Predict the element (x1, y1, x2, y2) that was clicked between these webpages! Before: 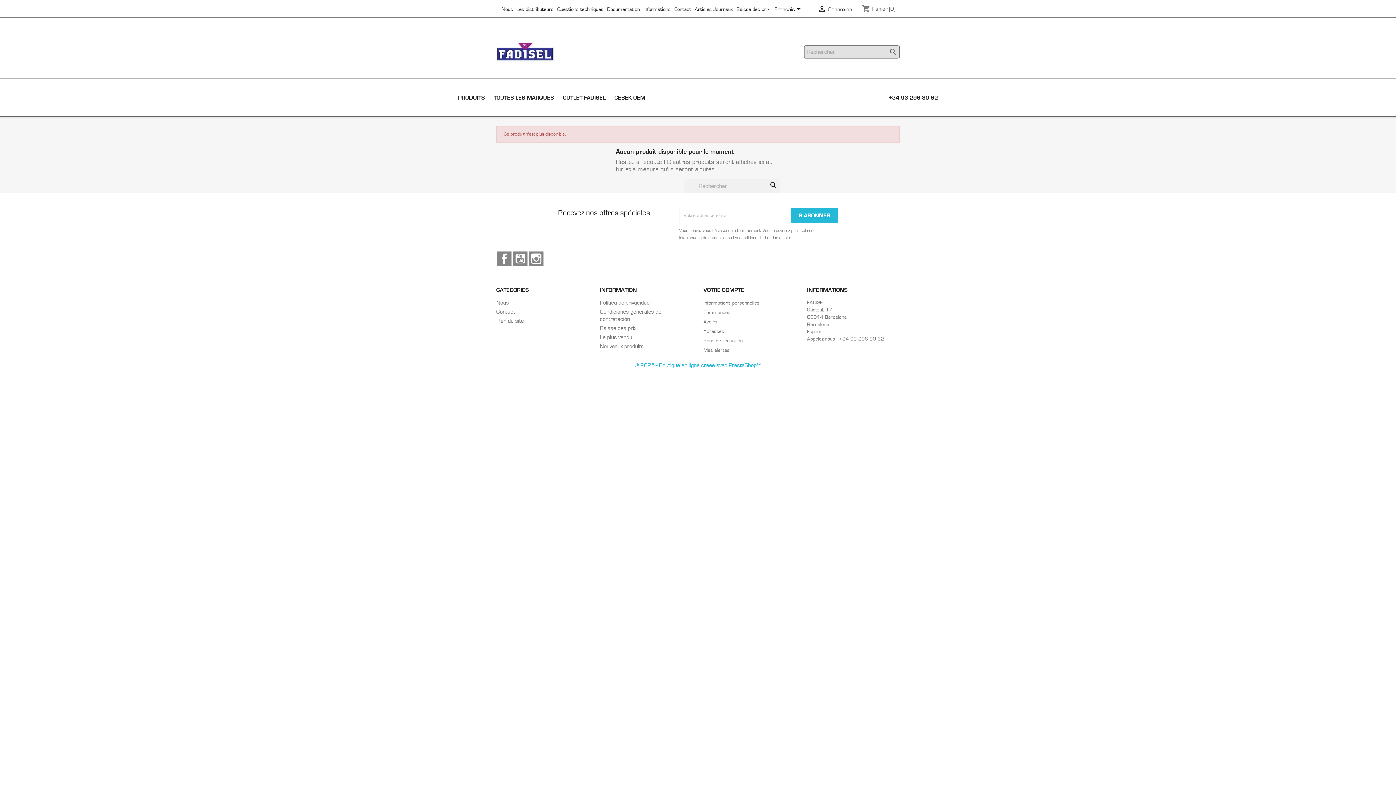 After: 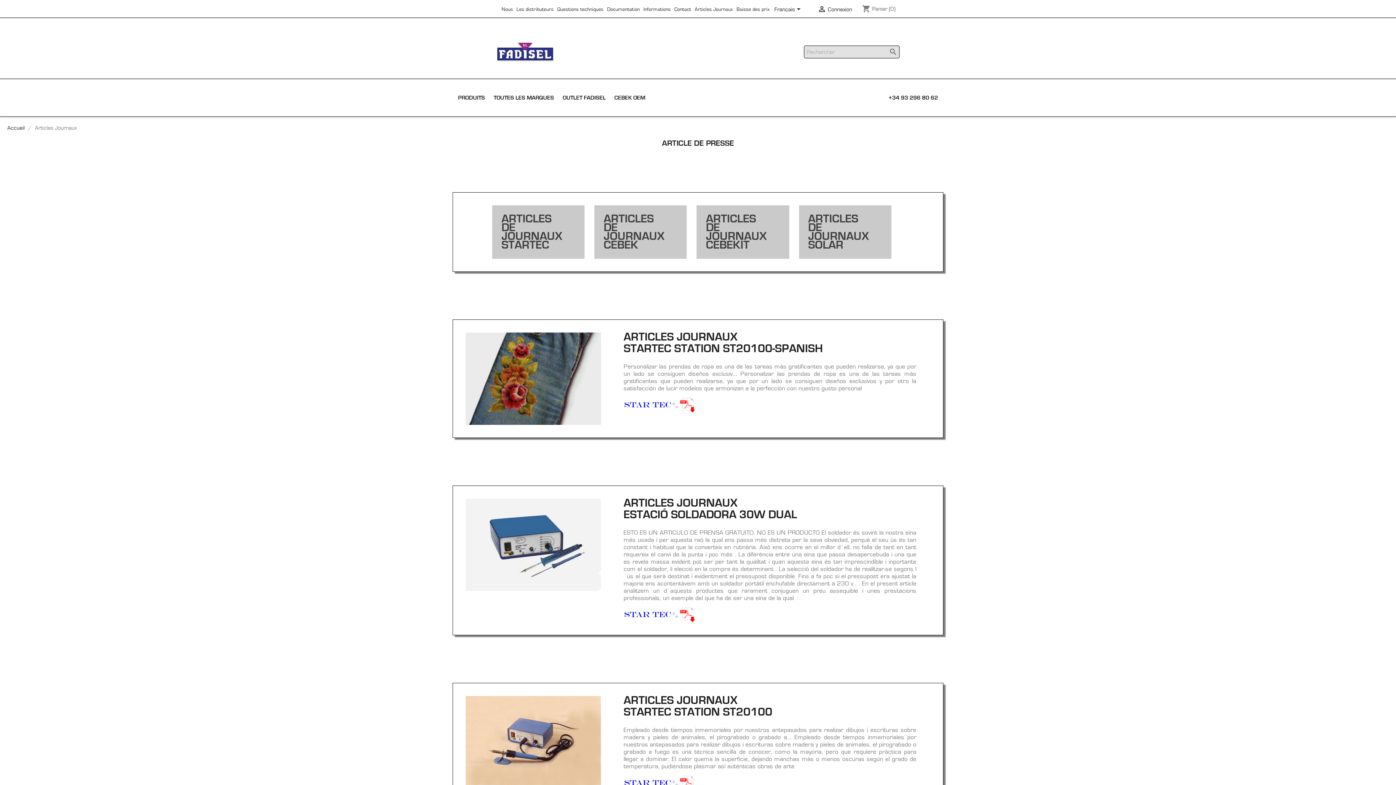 Action: bbox: (694, 6, 733, 12) label: Articles Journaux